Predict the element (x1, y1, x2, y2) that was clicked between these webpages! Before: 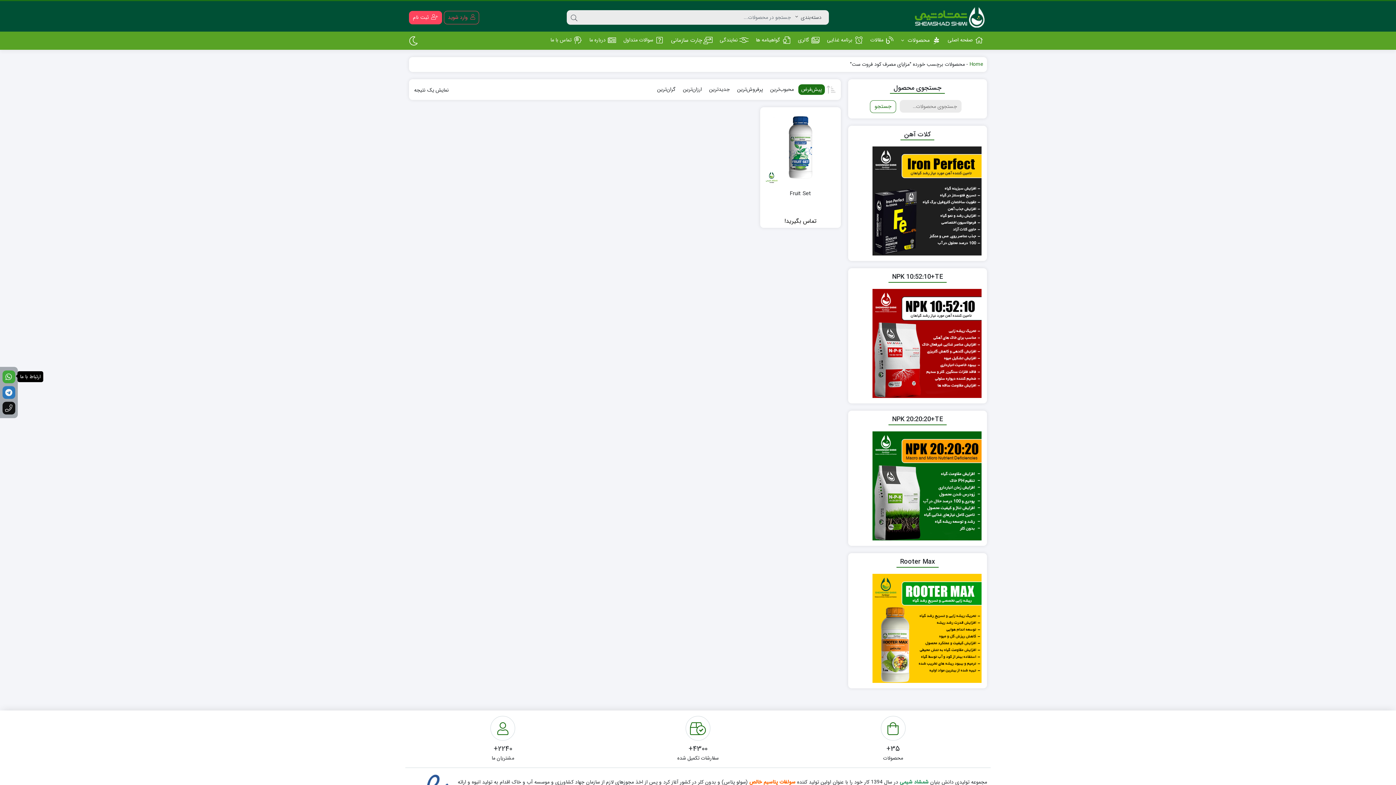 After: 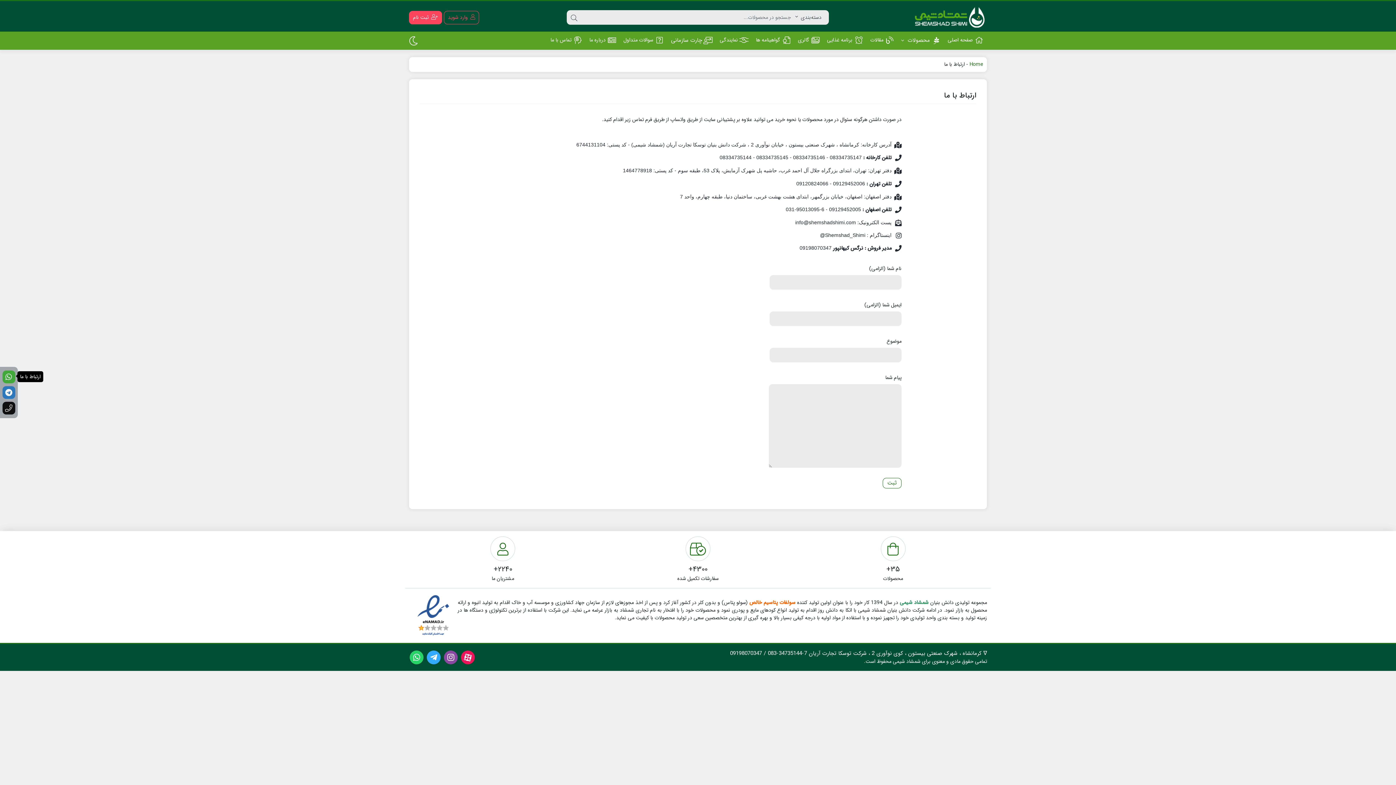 Action: bbox: (546, 31, 585, 48) label: تماس با ما